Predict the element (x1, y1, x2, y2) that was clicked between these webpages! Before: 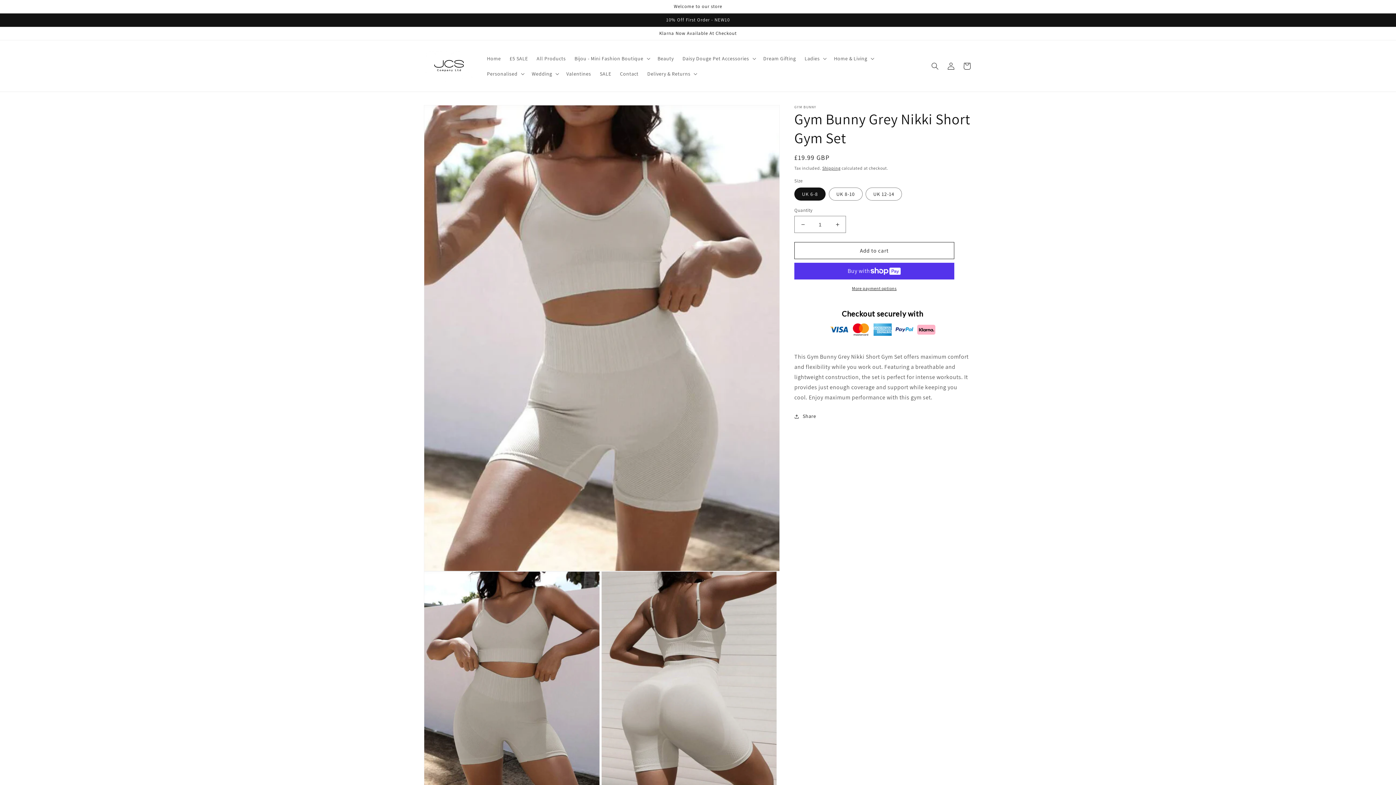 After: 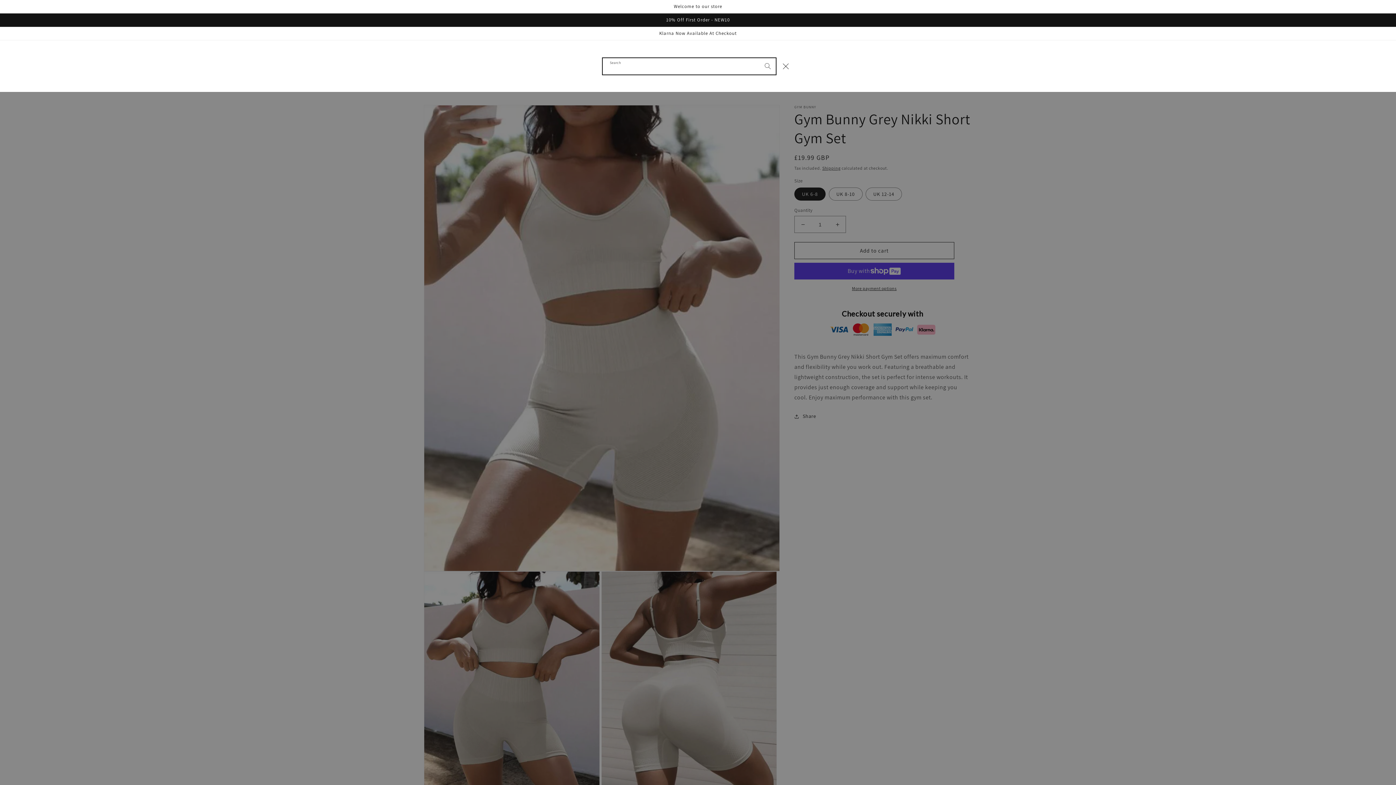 Action: label: Search bbox: (927, 58, 943, 74)